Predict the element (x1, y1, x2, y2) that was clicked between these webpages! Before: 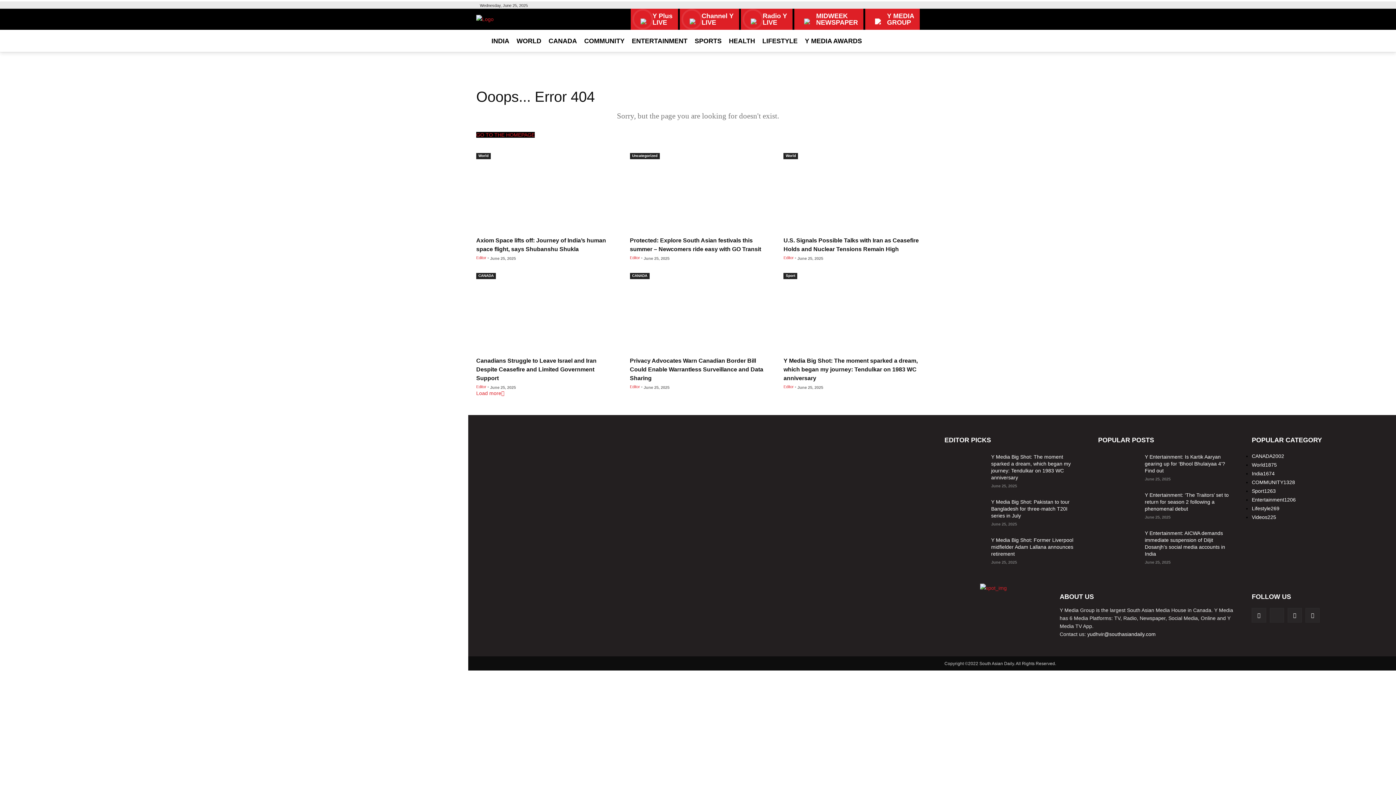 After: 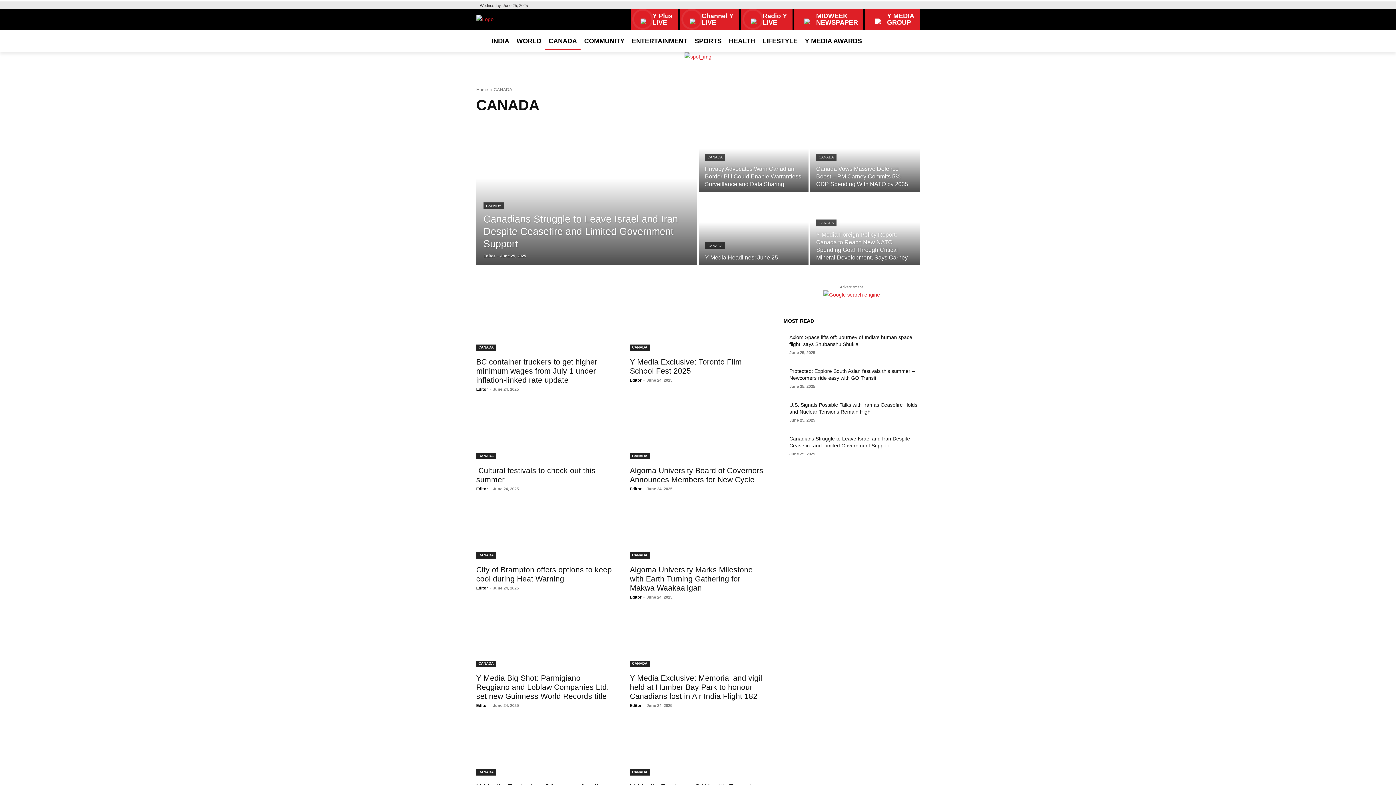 Action: label: CANADA bbox: (476, 273, 496, 279)